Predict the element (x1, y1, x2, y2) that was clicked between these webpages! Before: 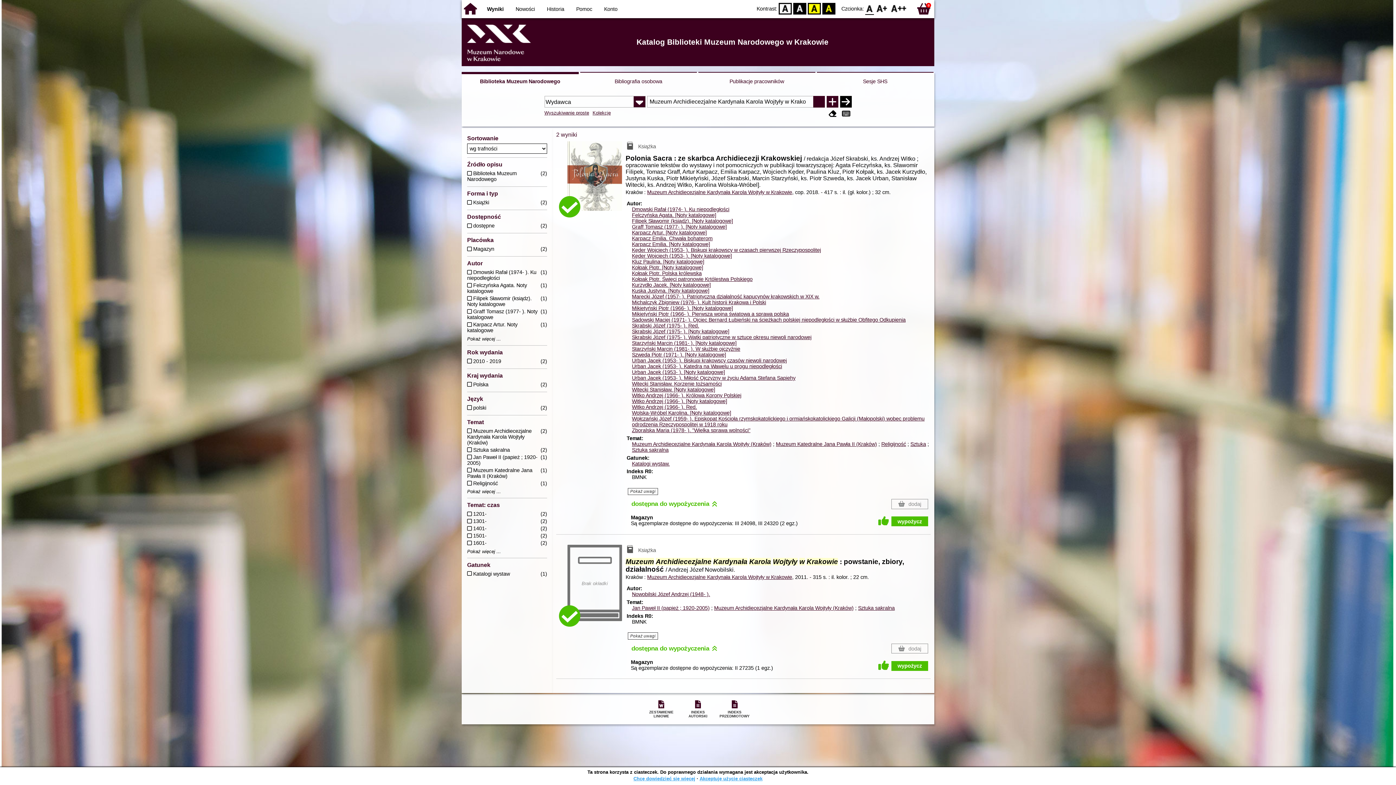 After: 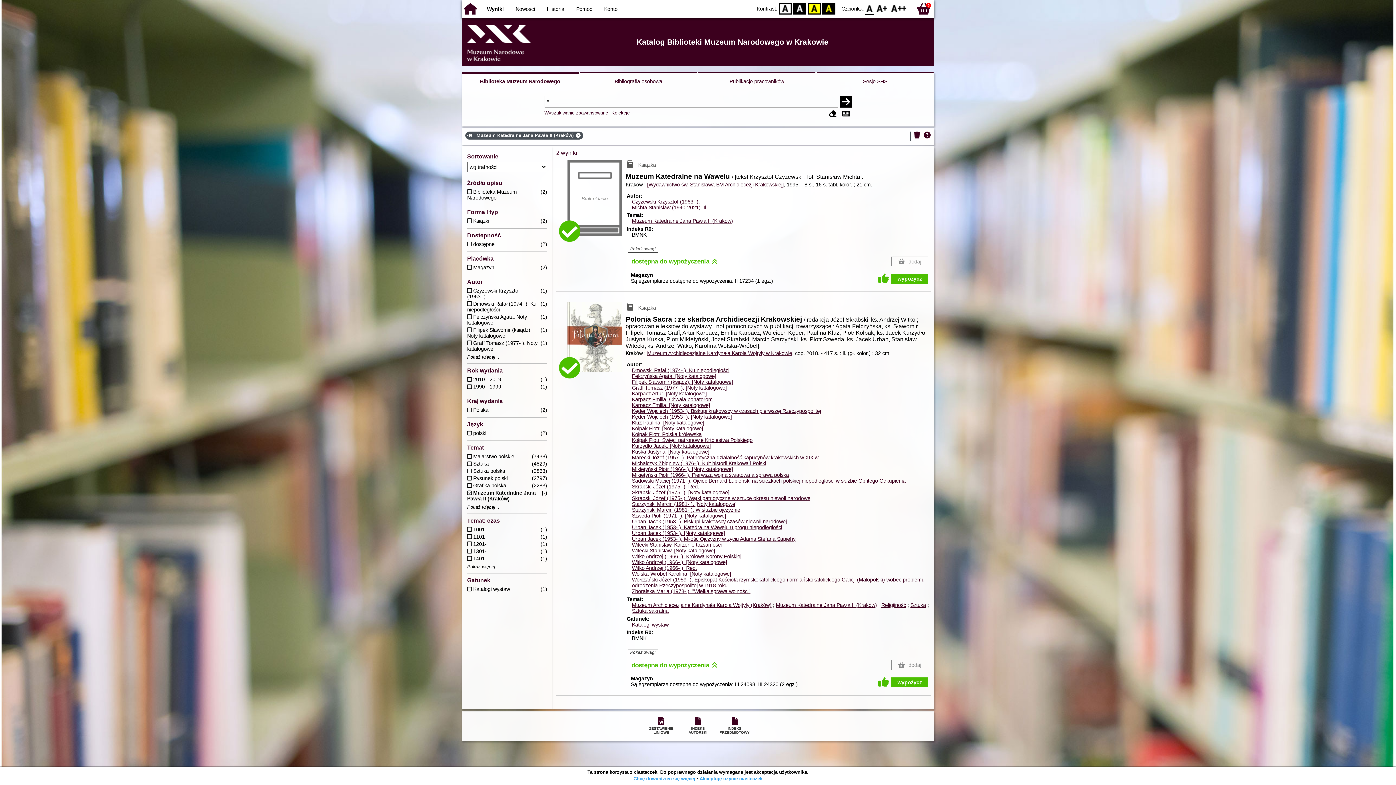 Action: label: Muzeum Katedralne Jana Pawła II (Kraków) bbox: (776, 441, 877, 447)